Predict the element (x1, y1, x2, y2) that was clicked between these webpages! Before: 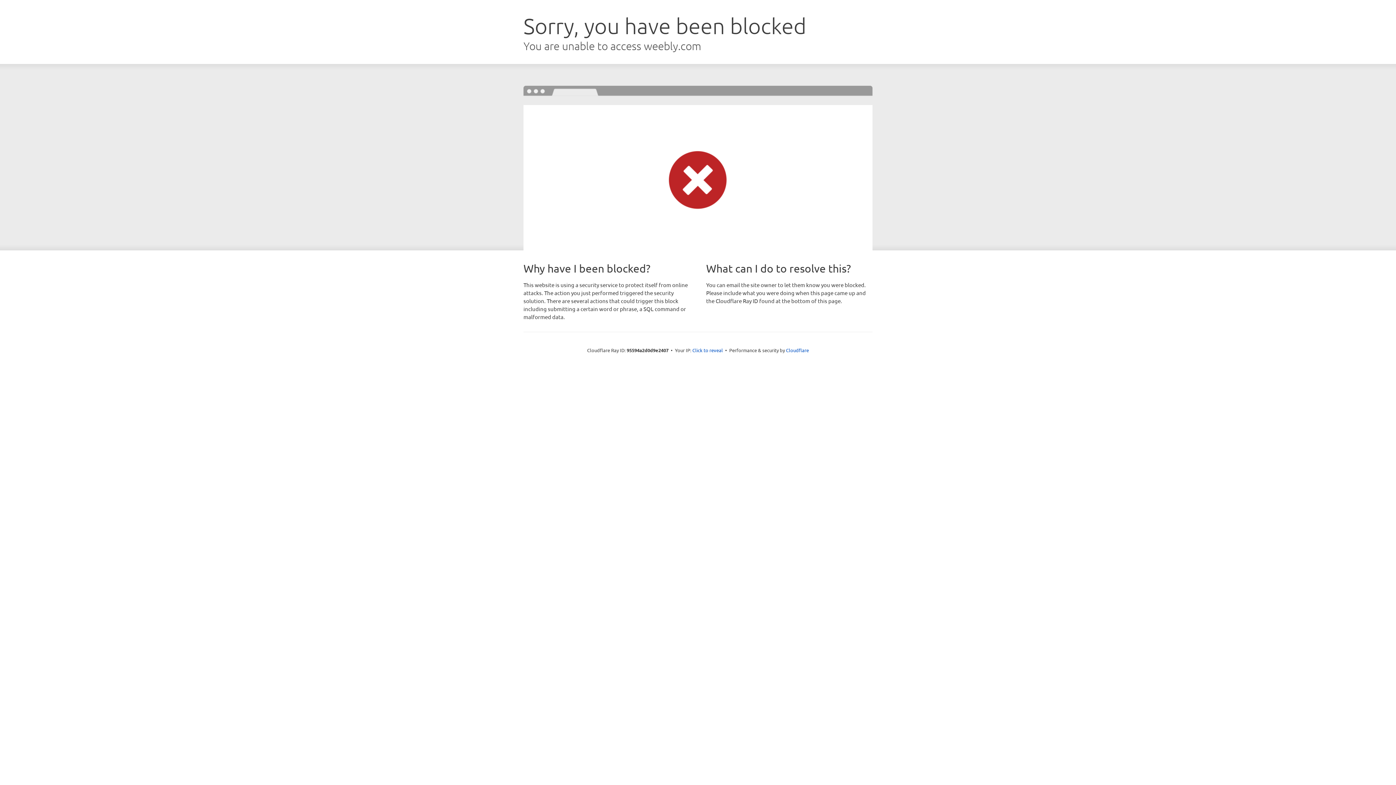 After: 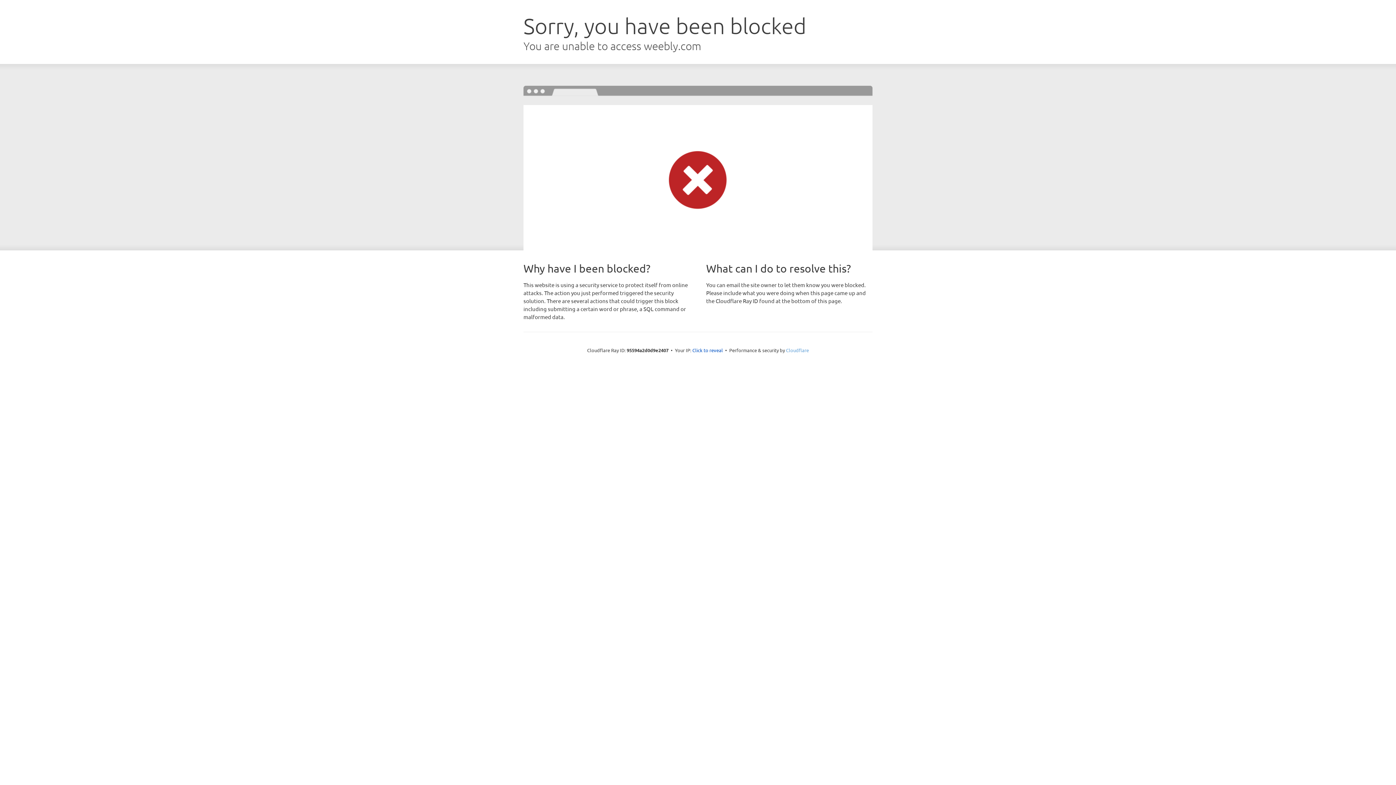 Action: bbox: (786, 347, 809, 353) label: Cloudflare